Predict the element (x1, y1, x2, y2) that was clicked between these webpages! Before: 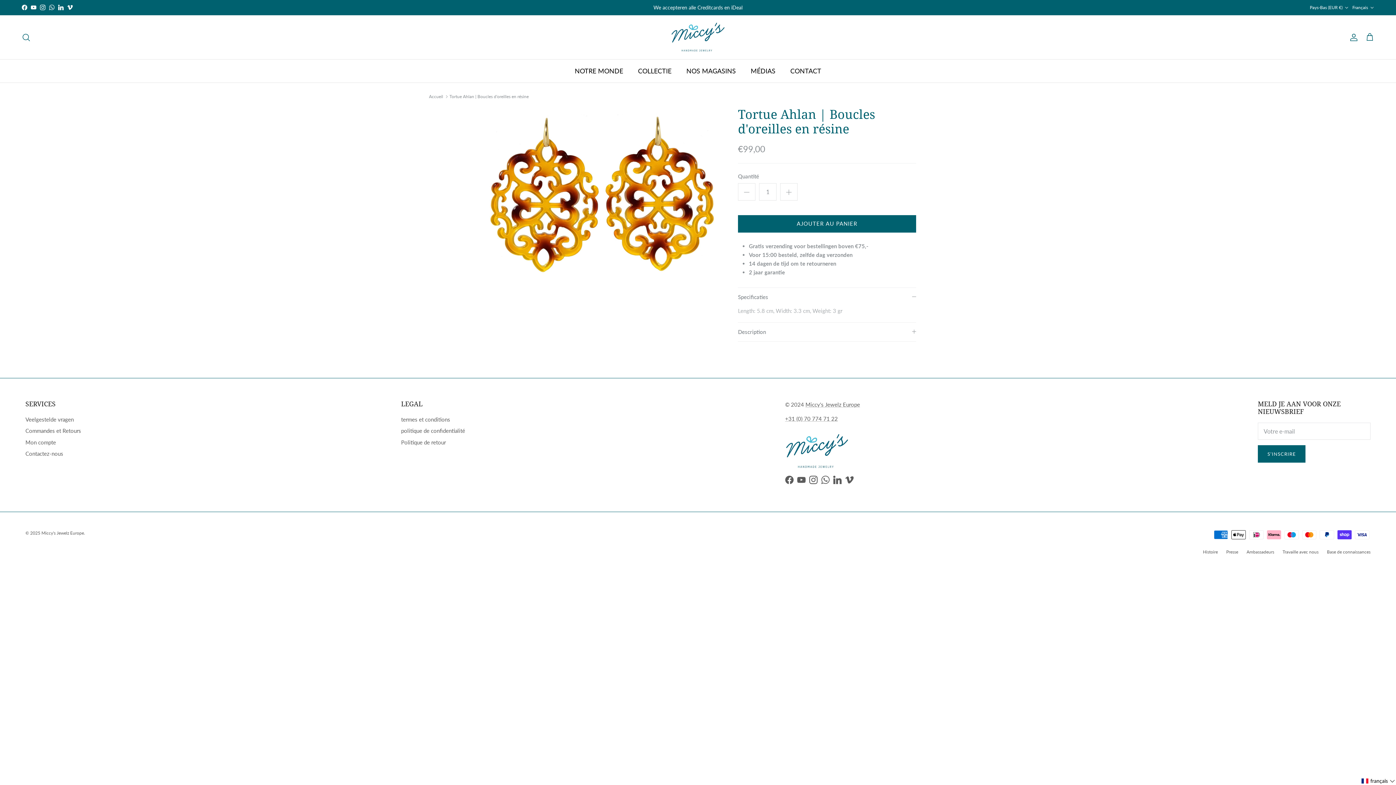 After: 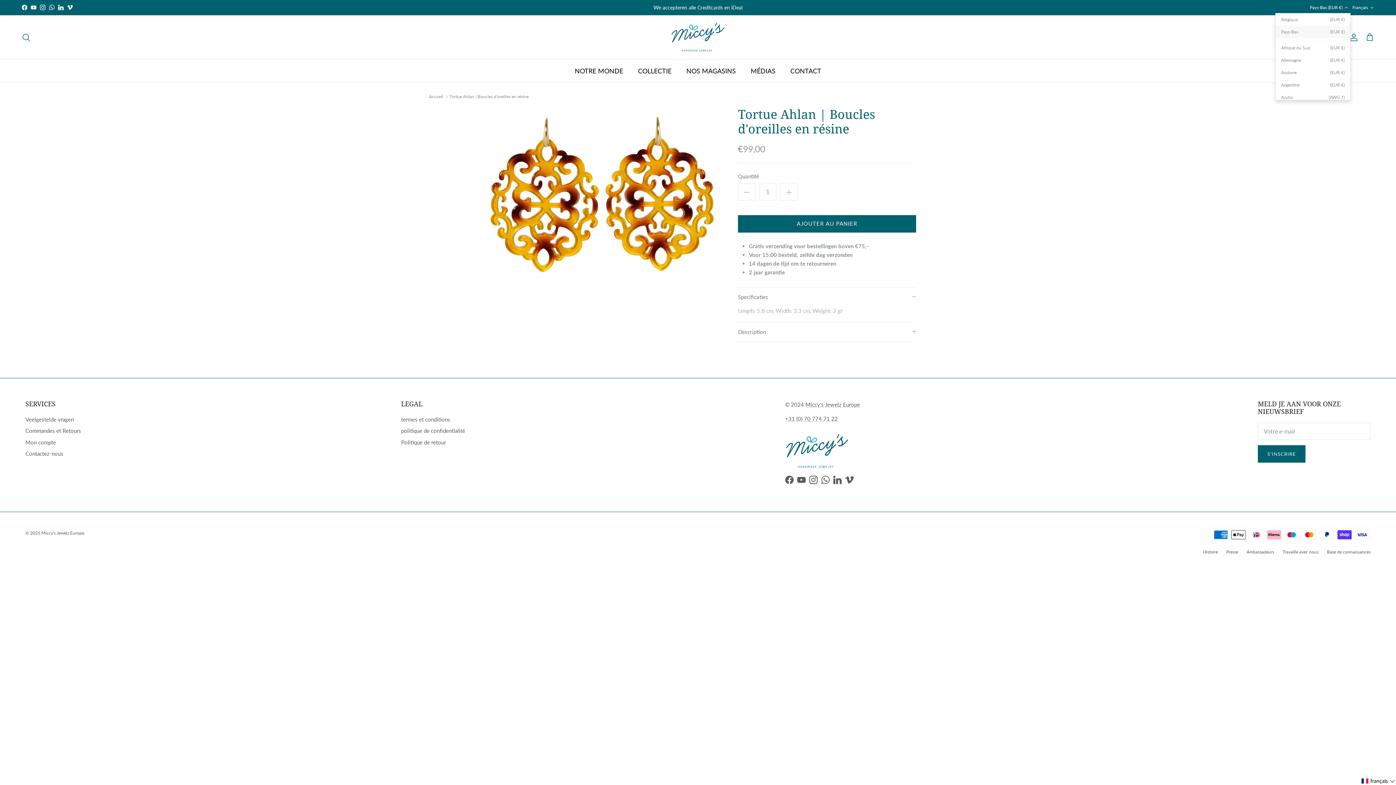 Action: label: Pays-Bas (EUR €) bbox: (1310, 1, 1349, 14)